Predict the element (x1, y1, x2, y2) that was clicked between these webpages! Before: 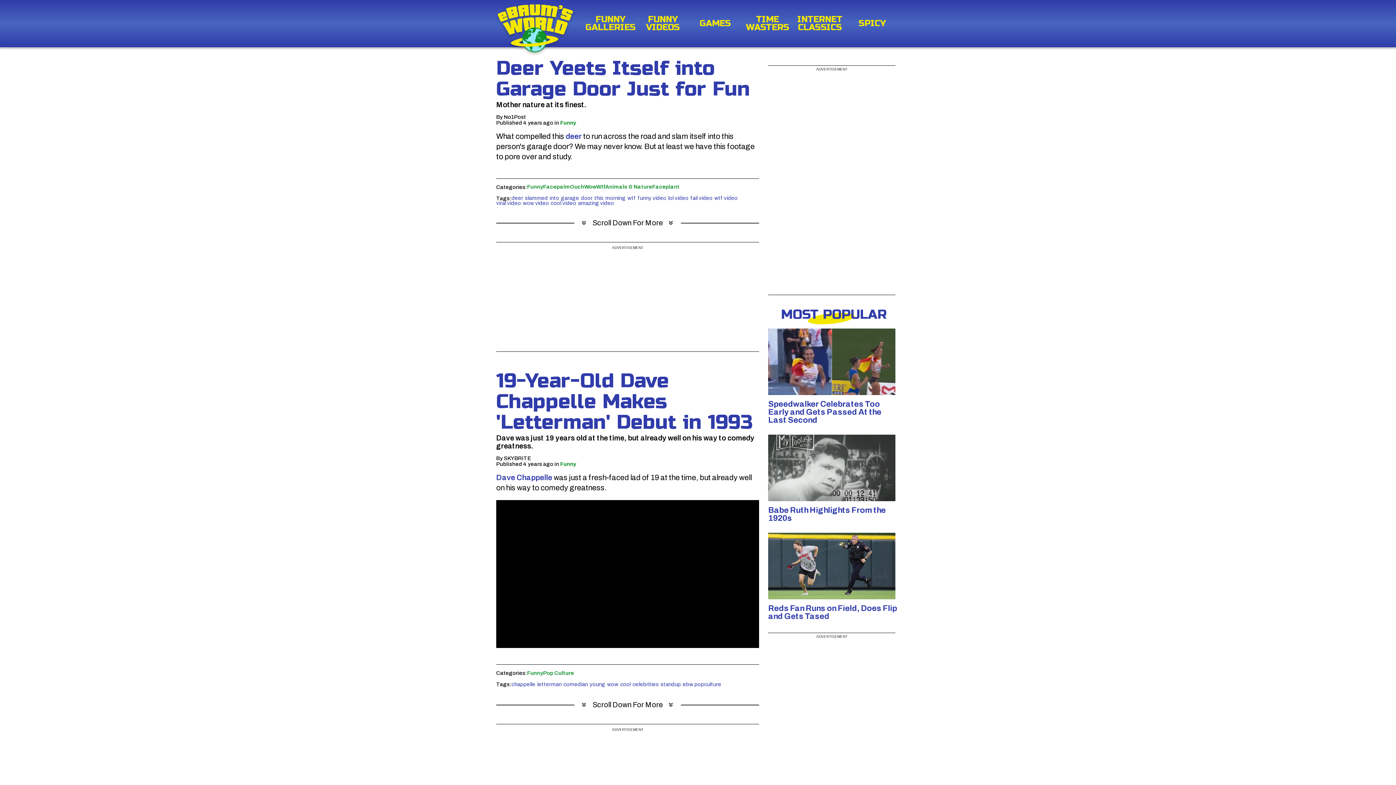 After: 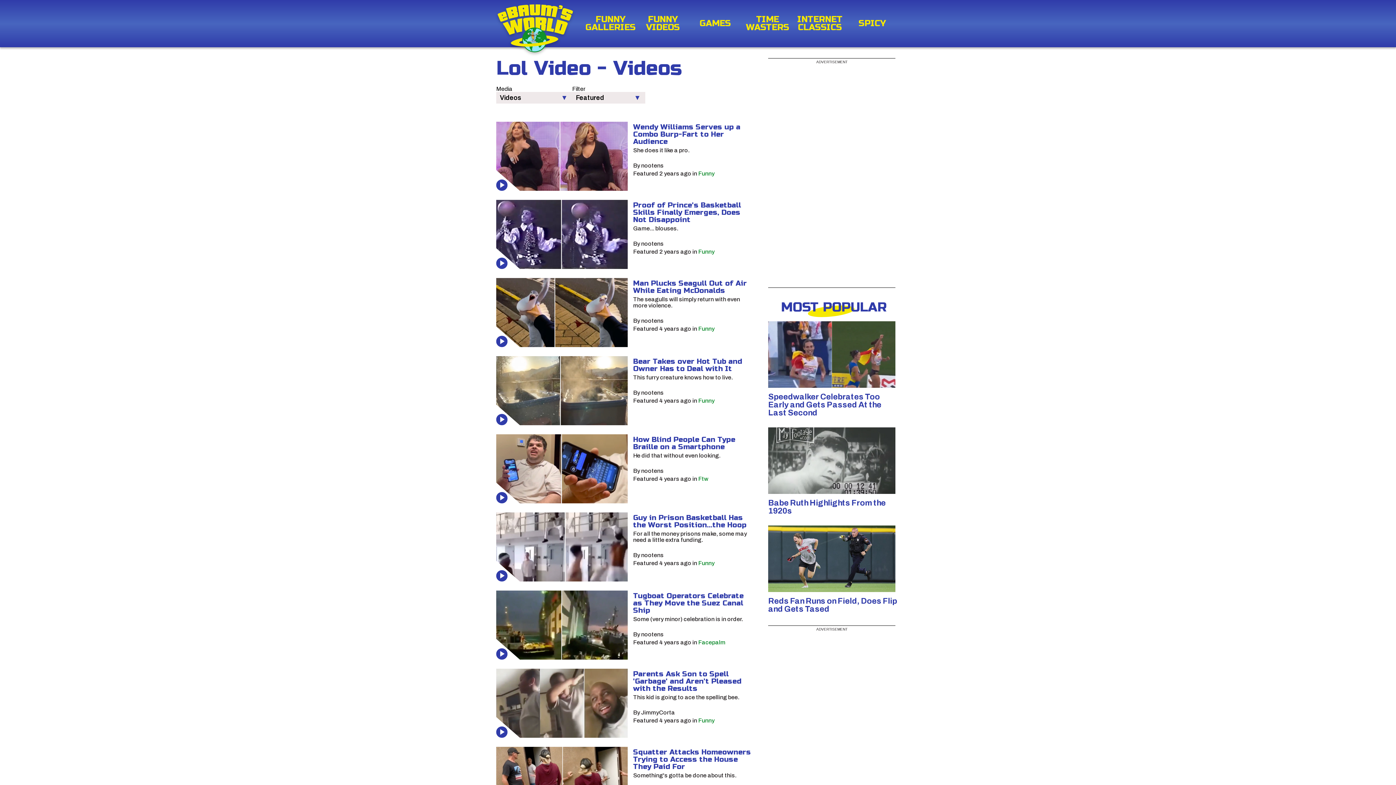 Action: label: lol video bbox: (668, 196, 688, 200)